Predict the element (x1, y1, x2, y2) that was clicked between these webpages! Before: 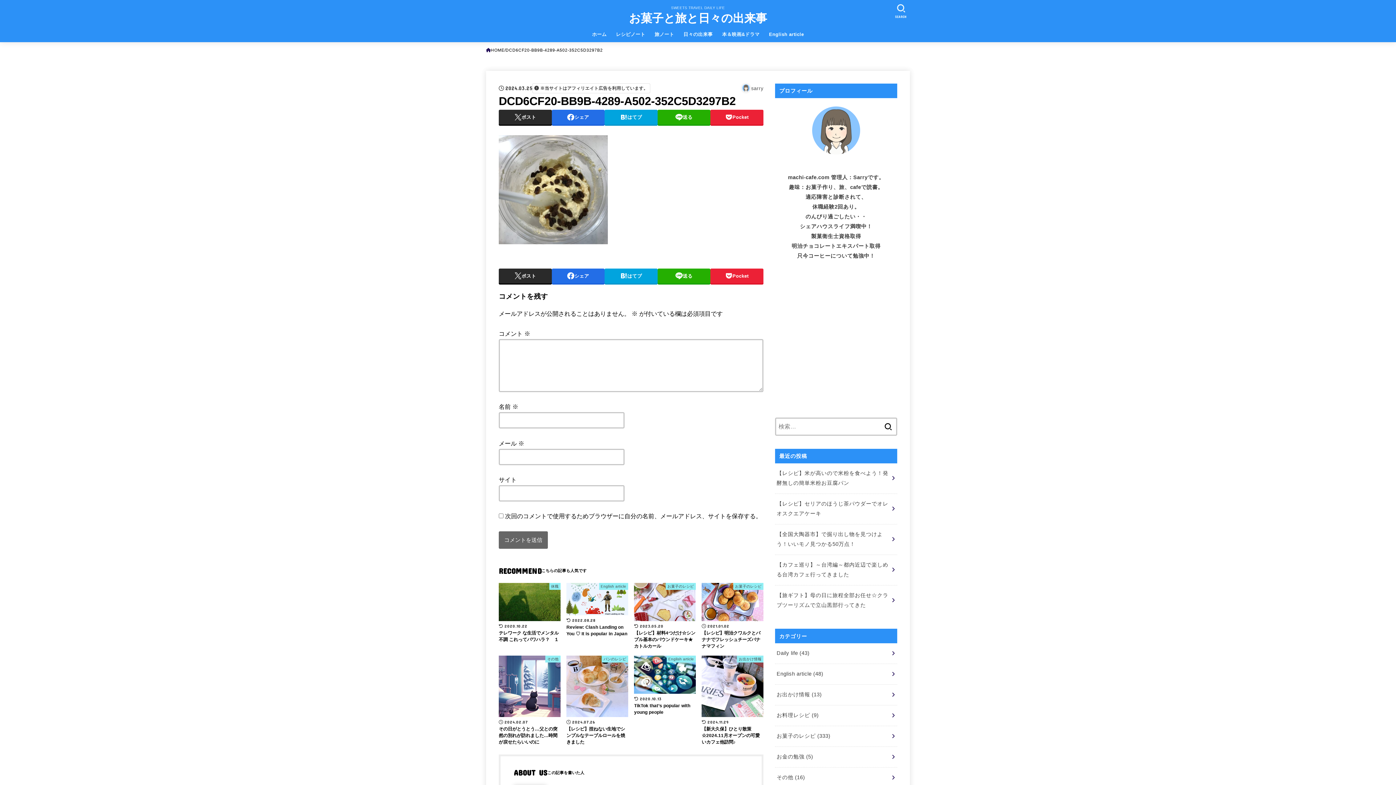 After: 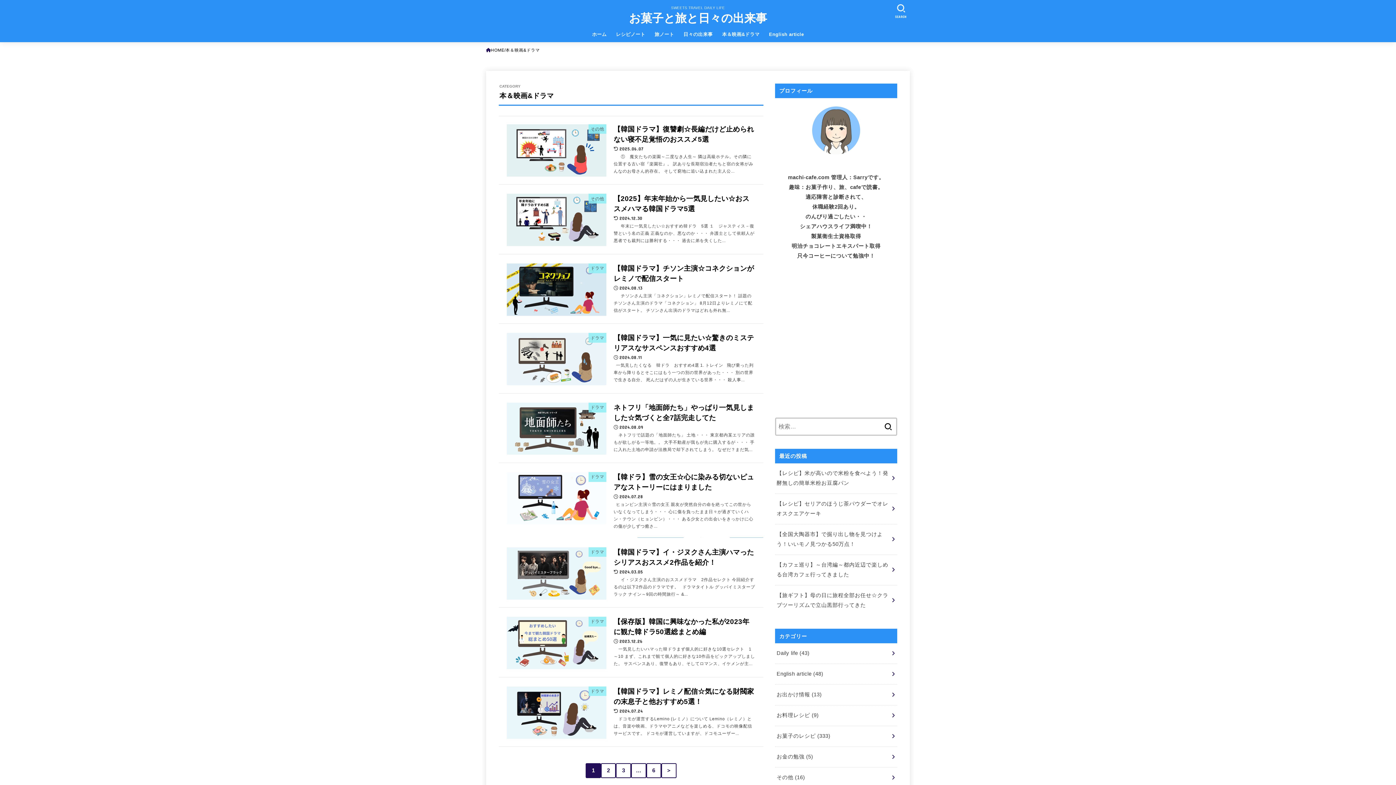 Action: label: 本＆映画&ドラマ bbox: (717, 26, 764, 42)